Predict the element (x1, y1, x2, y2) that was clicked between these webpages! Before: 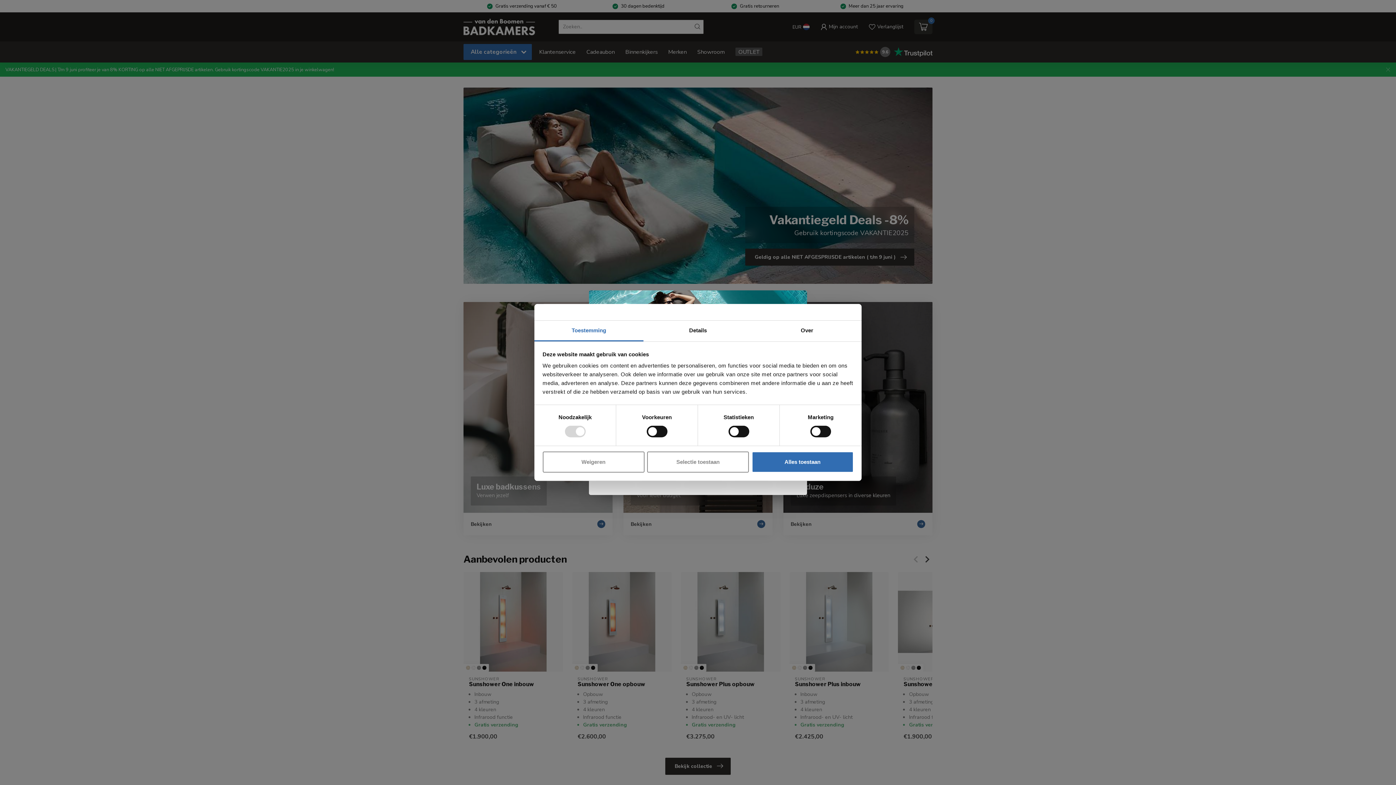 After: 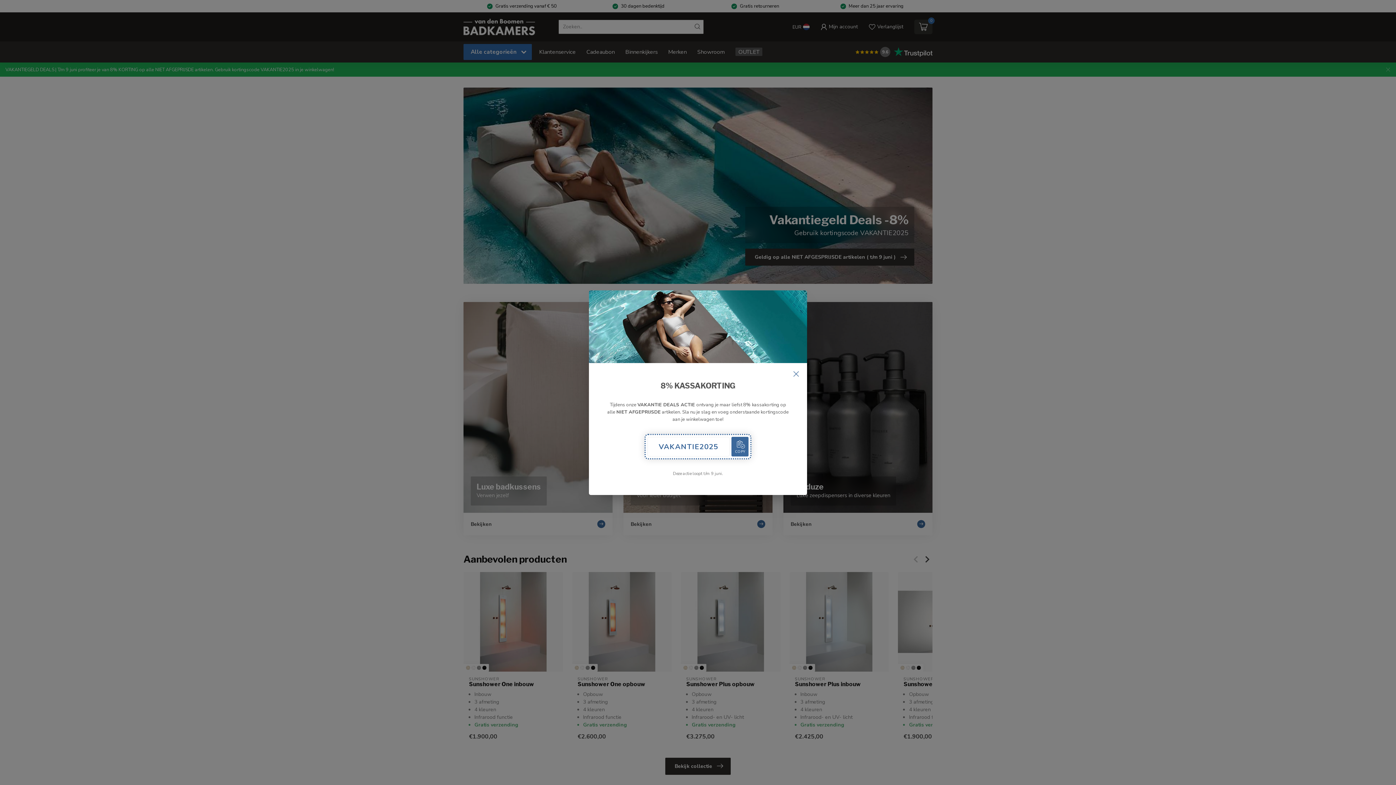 Action: label: Alles toestaan bbox: (751, 451, 853, 472)